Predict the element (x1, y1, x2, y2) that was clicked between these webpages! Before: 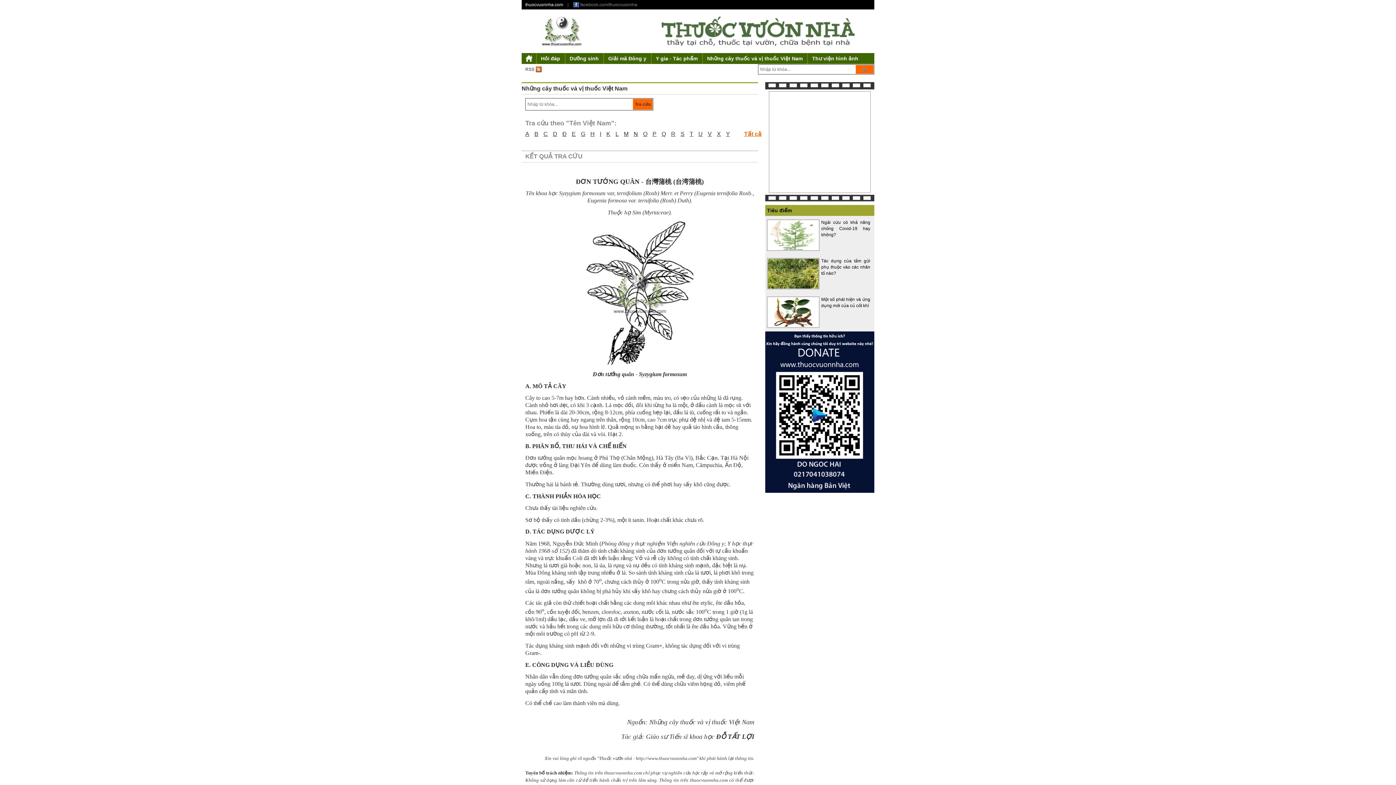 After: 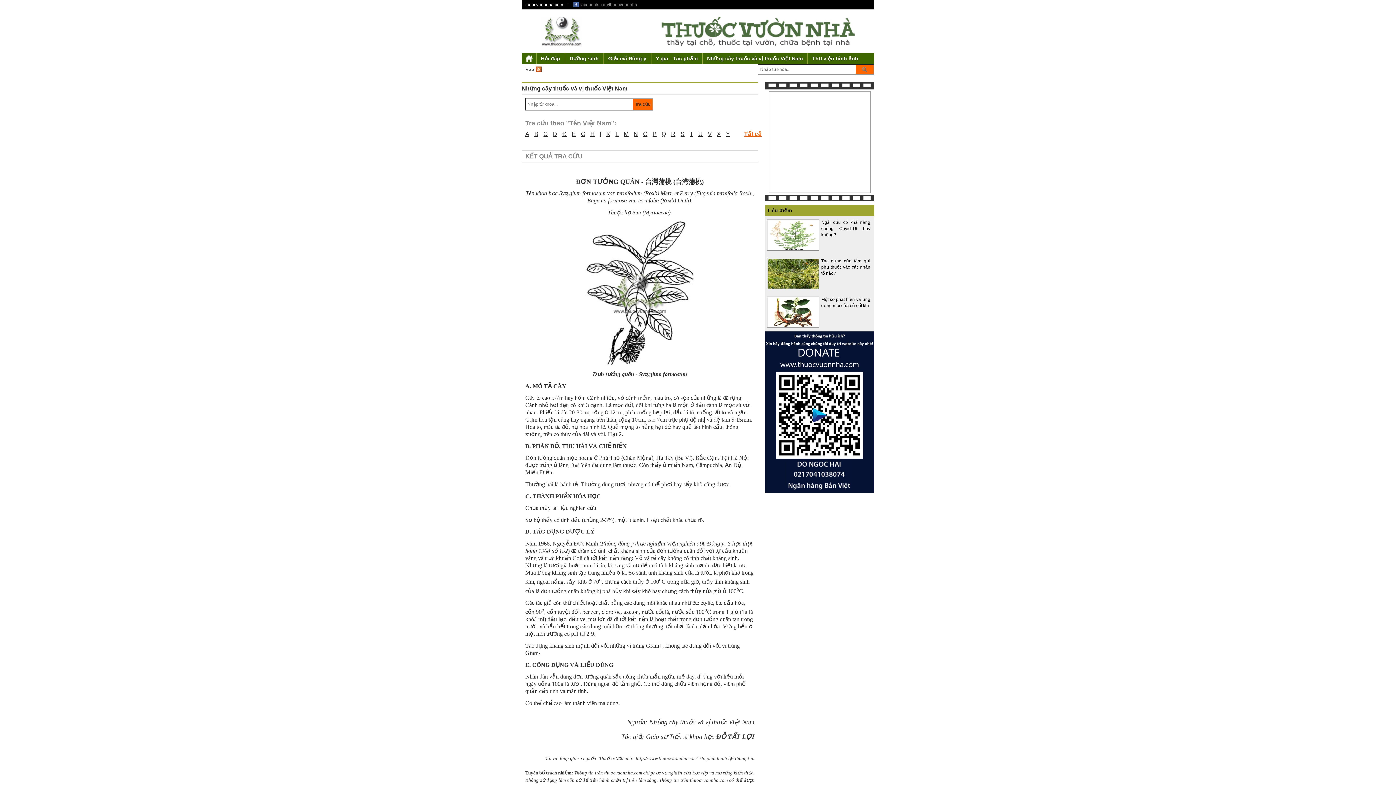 Action: bbox: (765, 489, 874, 494)